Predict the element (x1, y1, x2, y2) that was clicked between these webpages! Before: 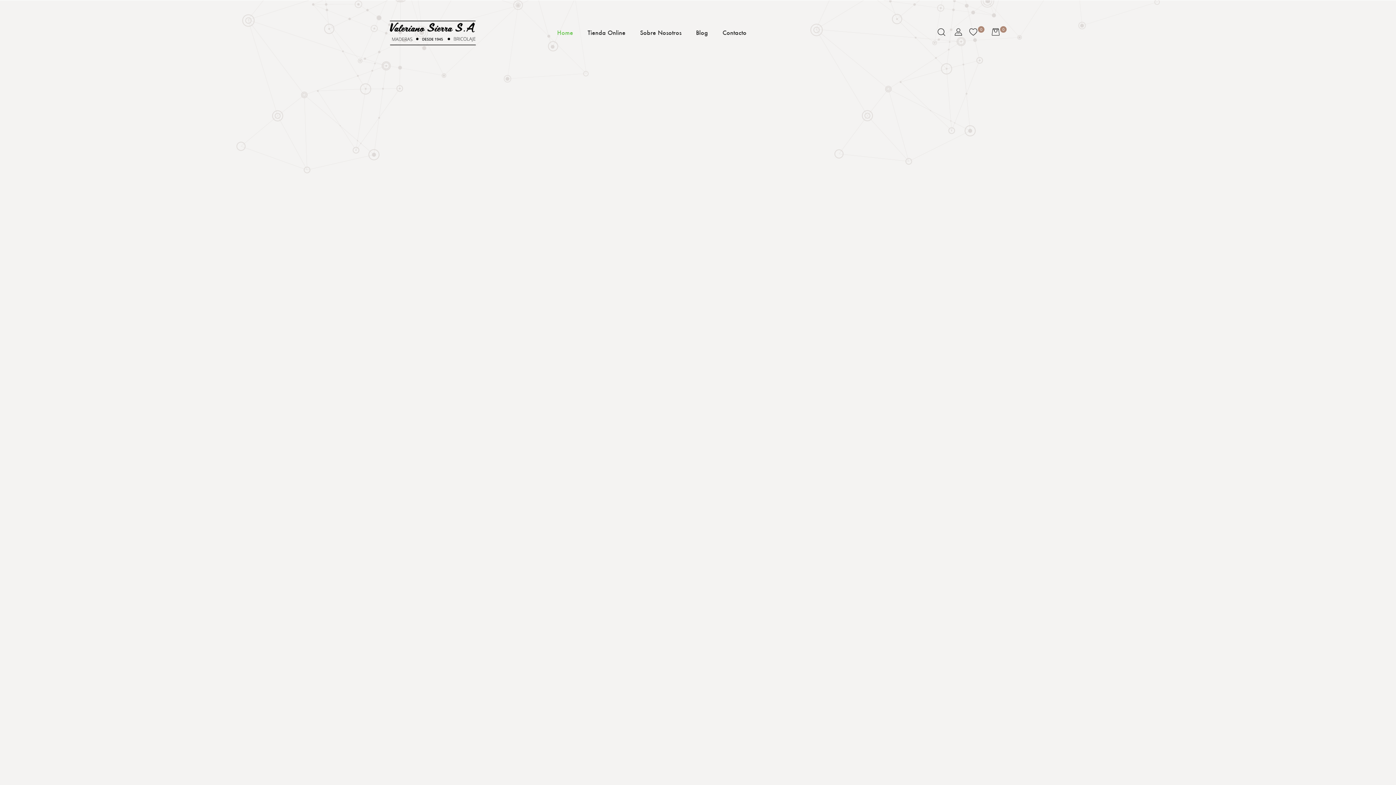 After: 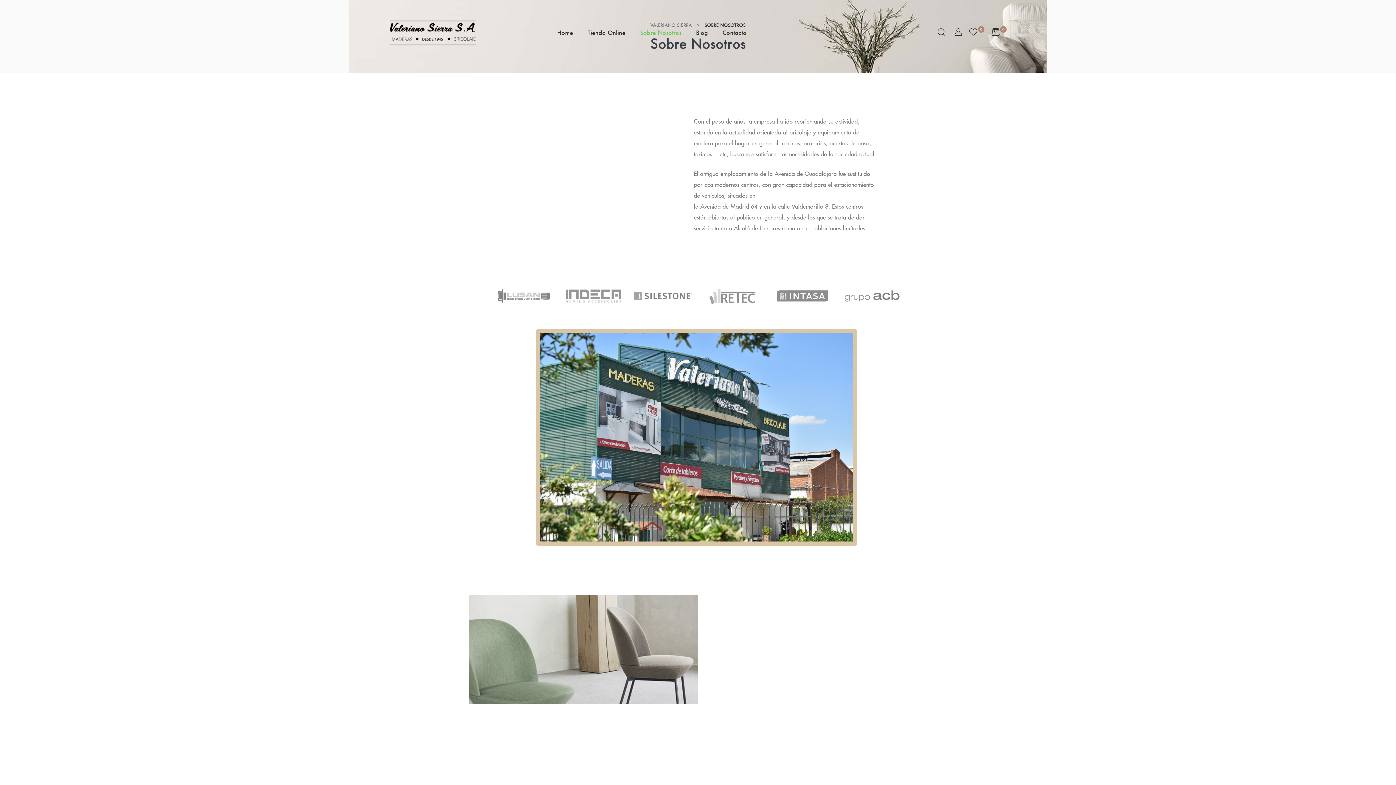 Action: label: Sobre Nosotros bbox: (632, 25, 688, 40)